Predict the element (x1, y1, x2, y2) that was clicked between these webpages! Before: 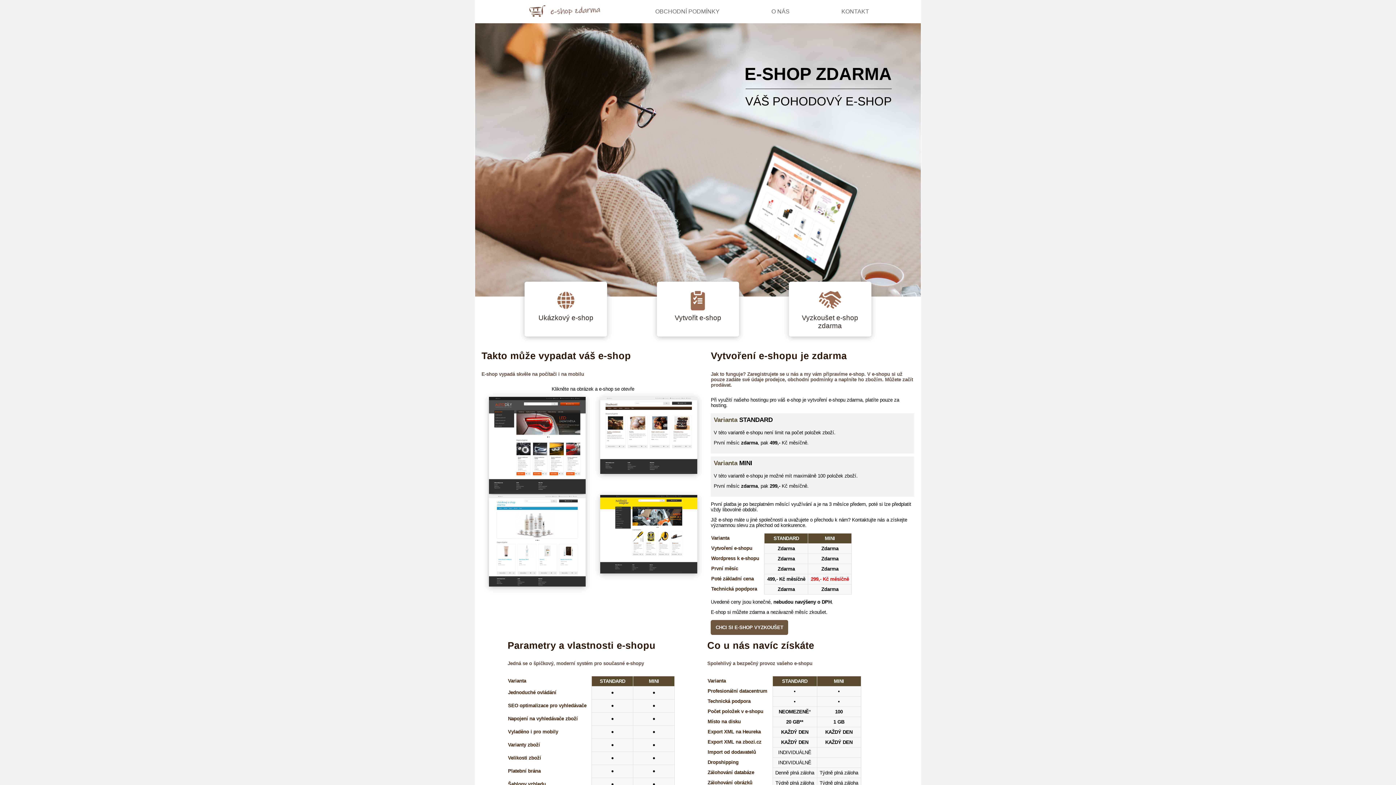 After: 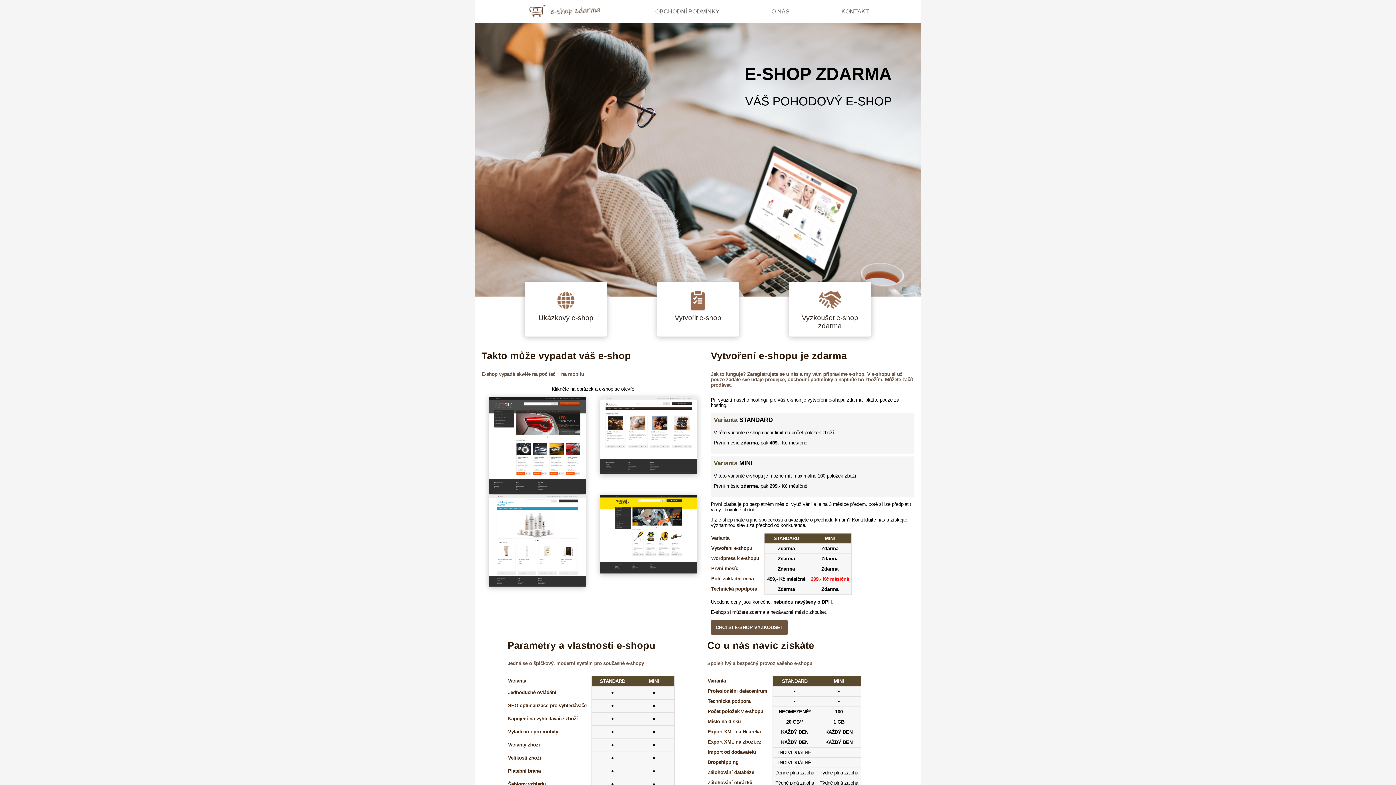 Action: bbox: (538, 314, 593, 322) label: Ukázkový e-shop